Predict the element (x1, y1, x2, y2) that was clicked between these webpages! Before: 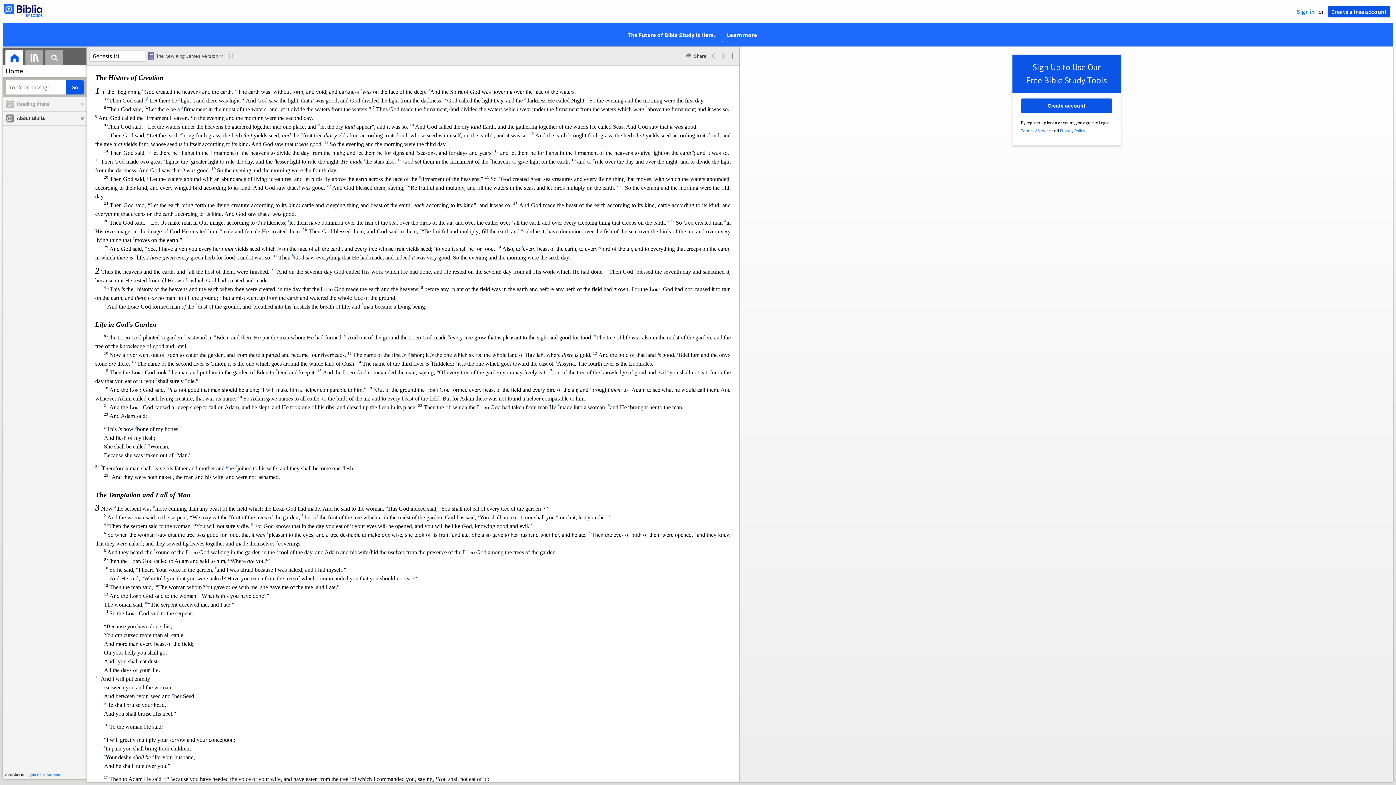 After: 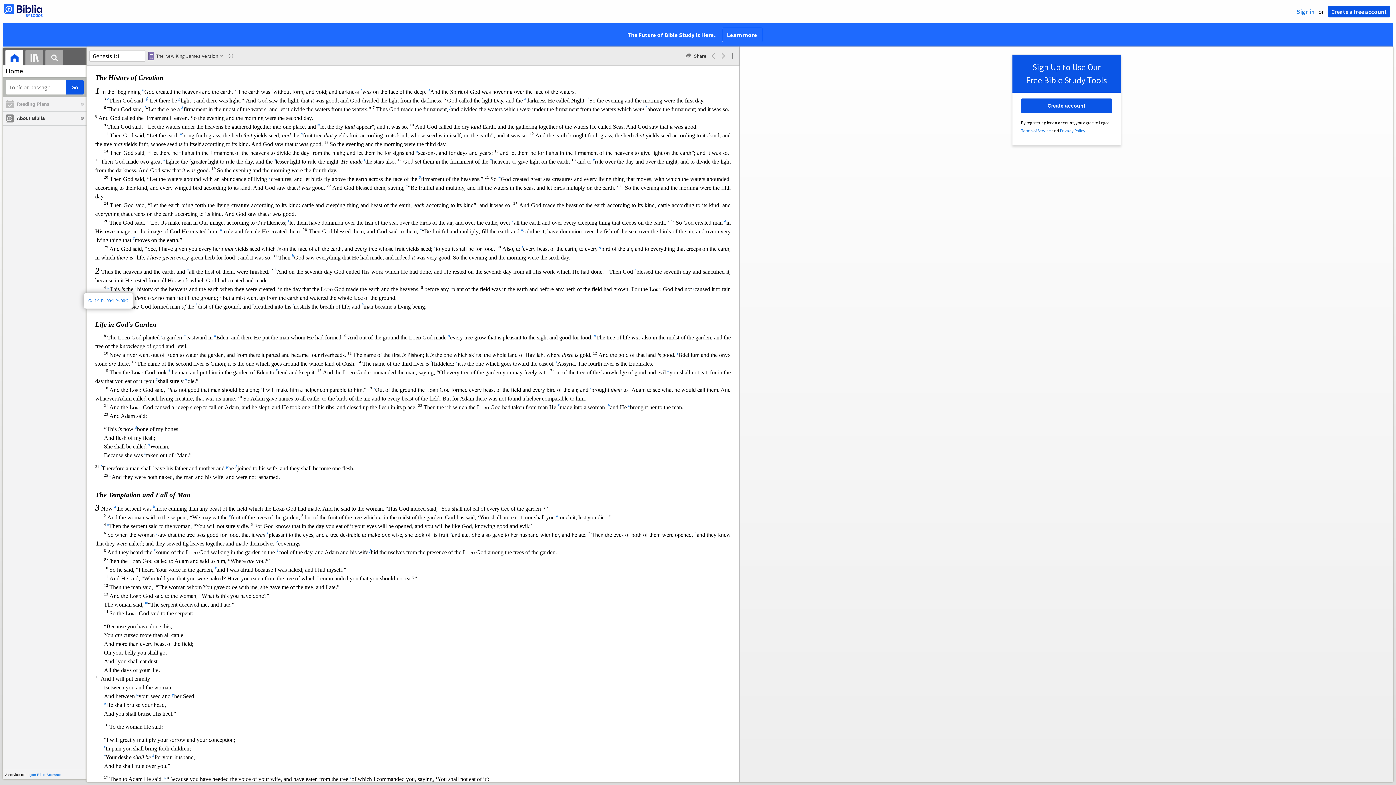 Action: bbox: (107, 286, 109, 292) label: d